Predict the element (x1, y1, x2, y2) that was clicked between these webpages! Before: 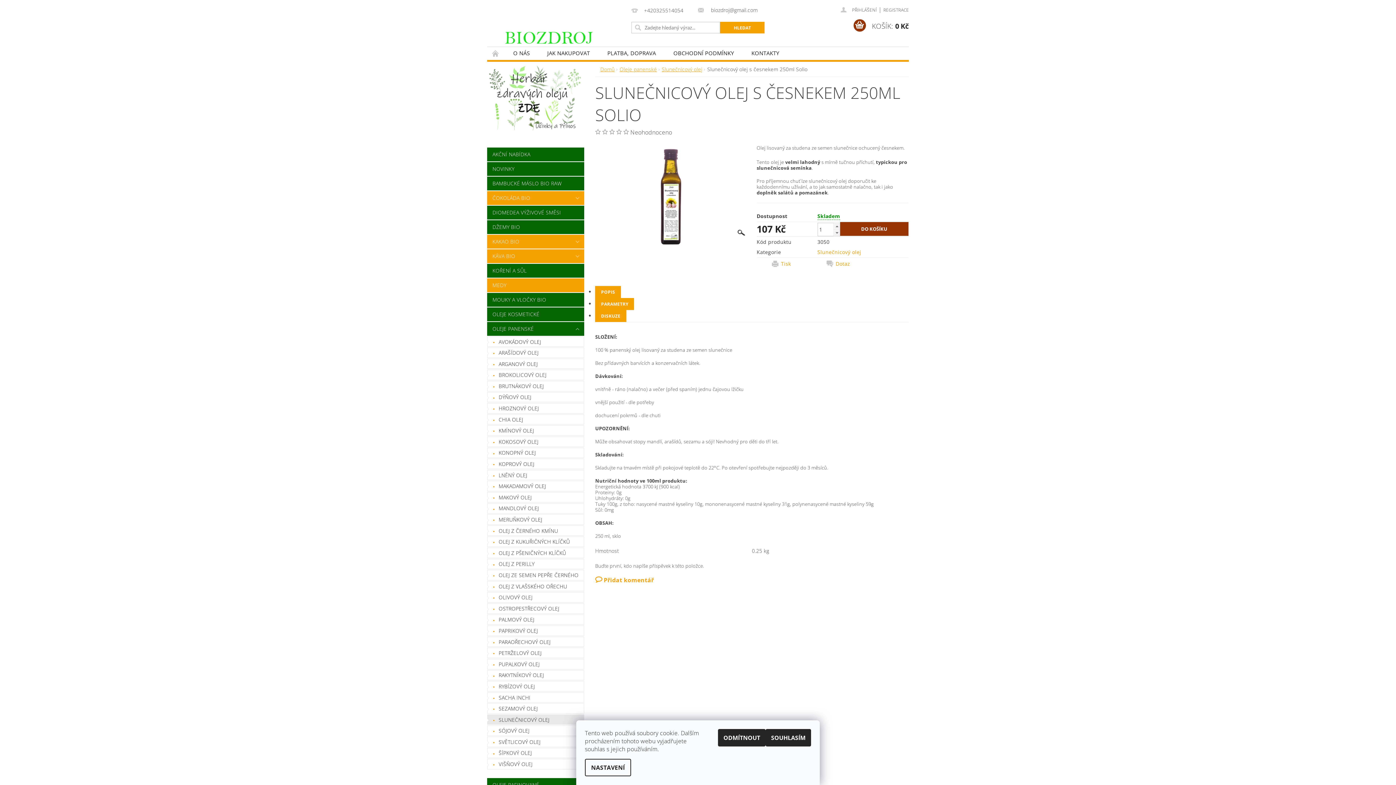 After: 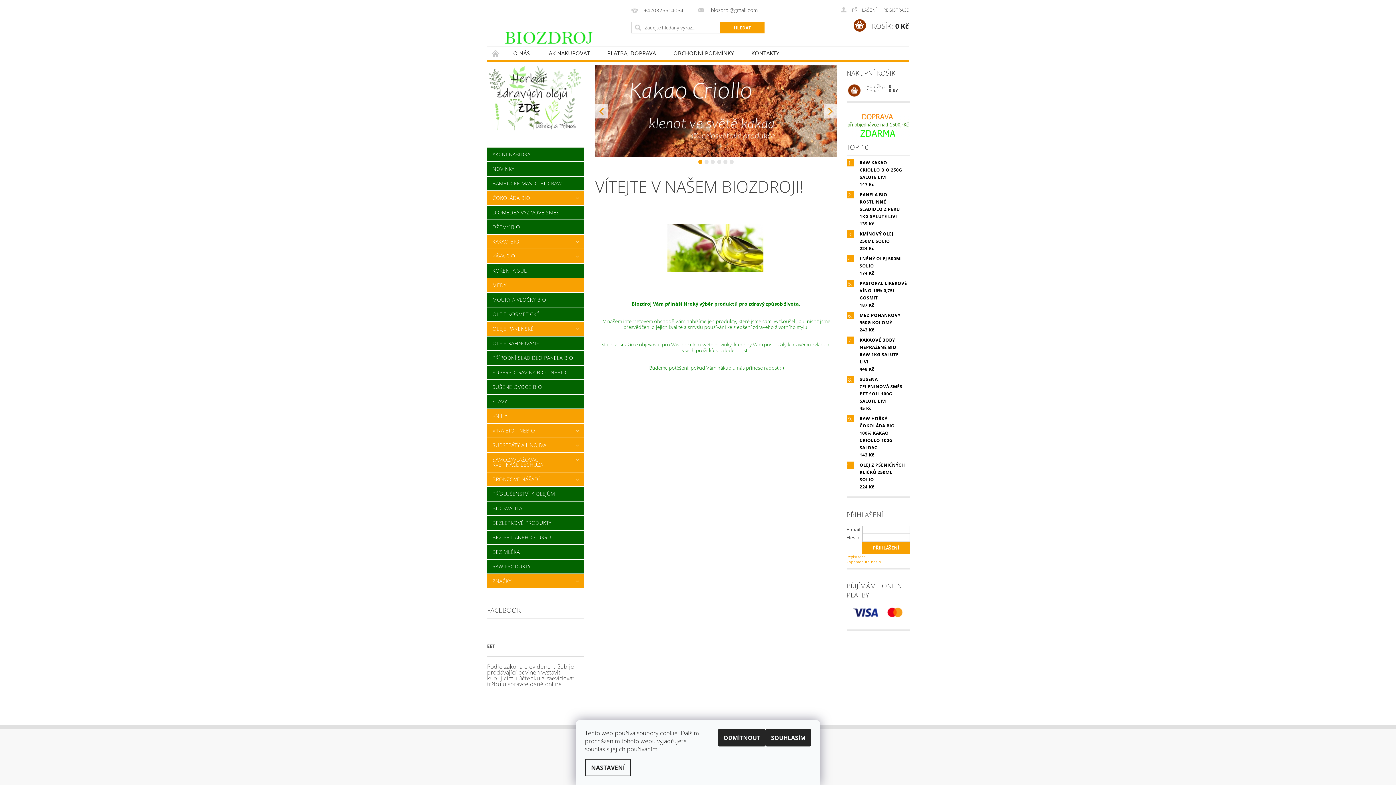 Action: bbox: (600, 66, 614, 73) label: Domů